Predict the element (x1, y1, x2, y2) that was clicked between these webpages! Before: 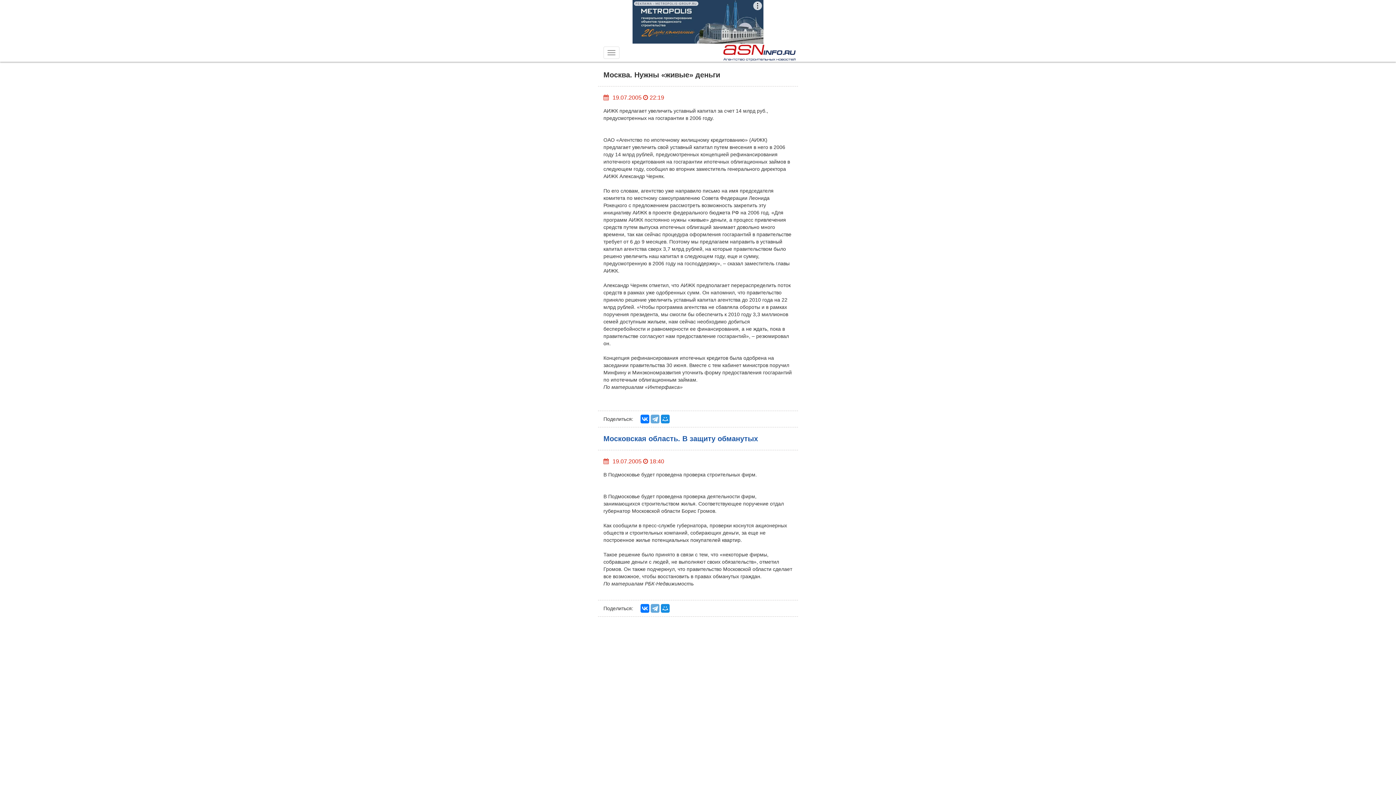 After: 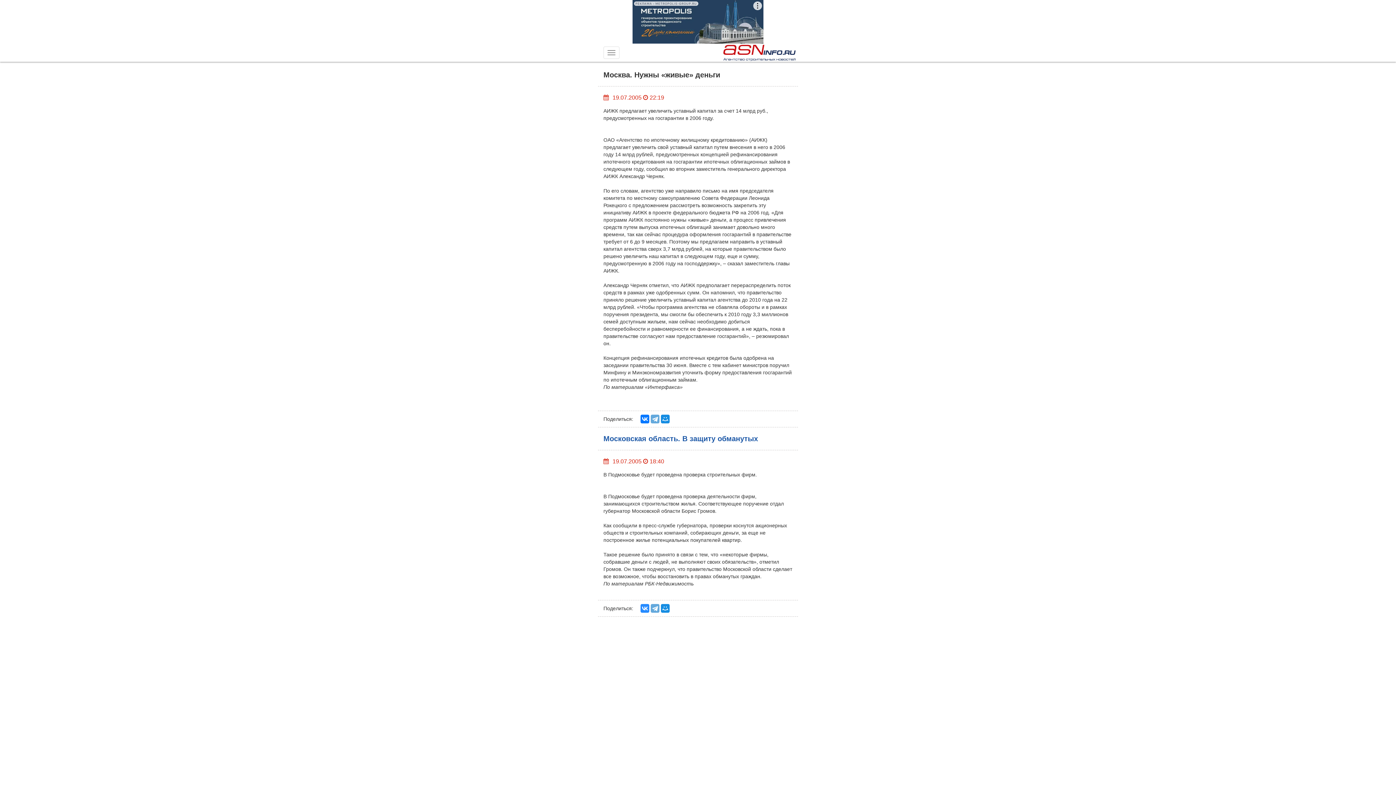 Action: bbox: (640, 604, 649, 613)